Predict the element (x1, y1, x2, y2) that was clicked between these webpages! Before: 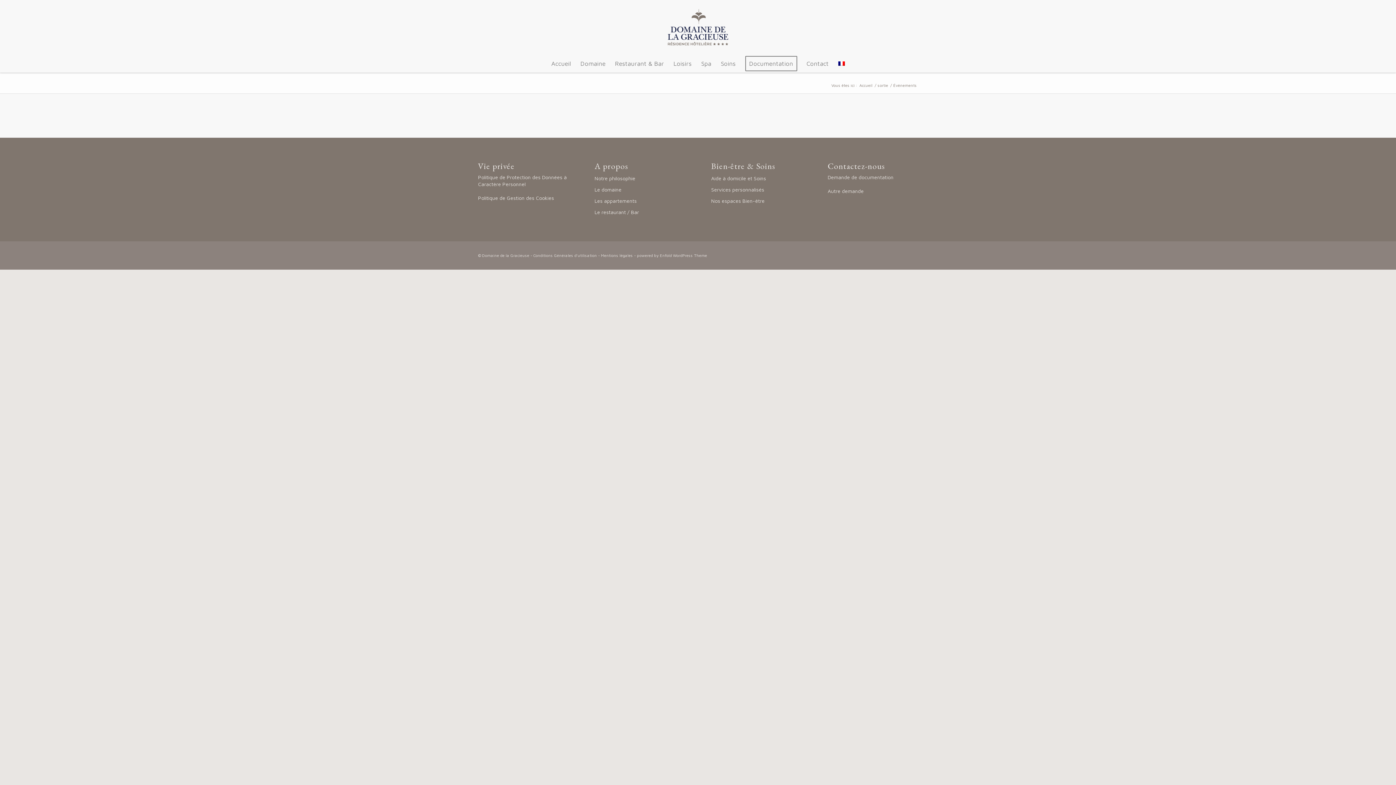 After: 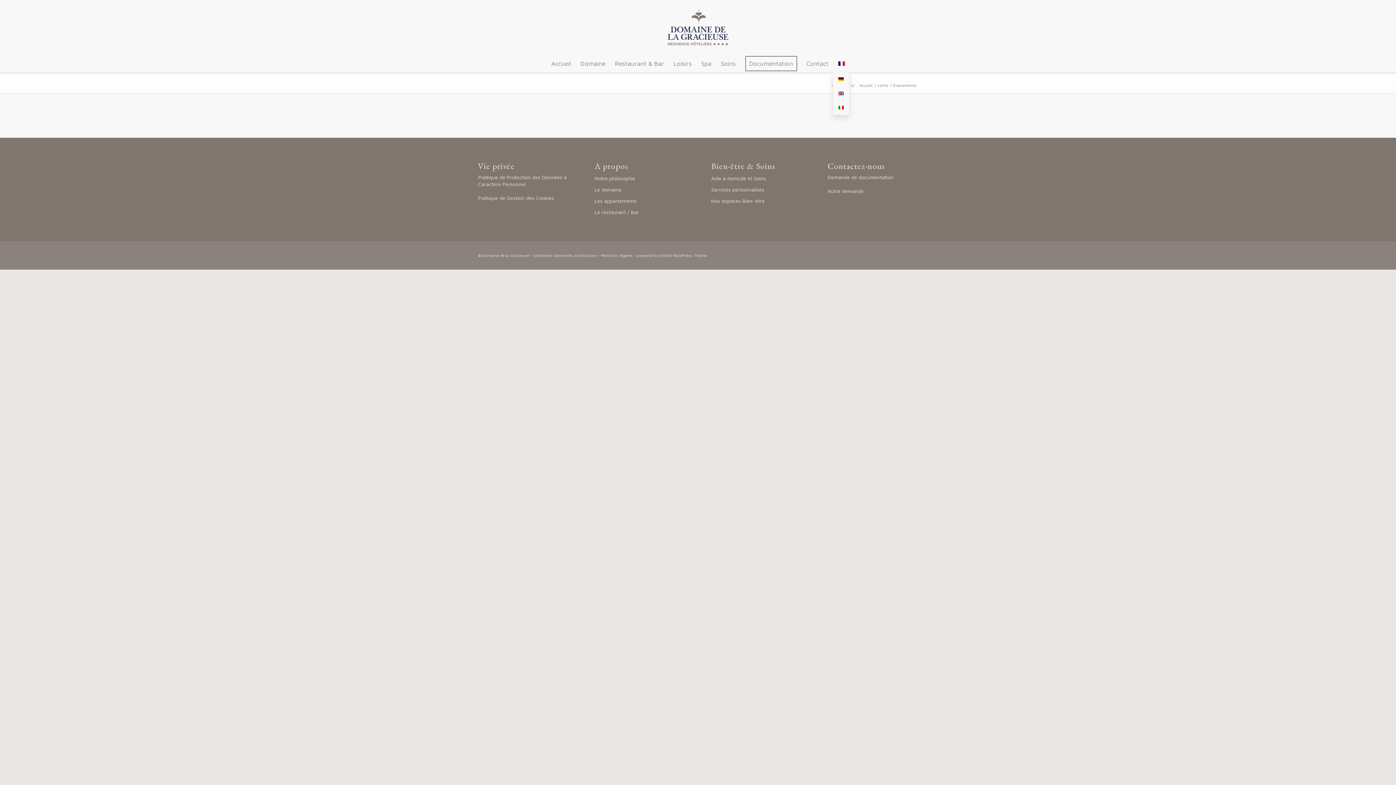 Action: bbox: (833, 54, 849, 72)